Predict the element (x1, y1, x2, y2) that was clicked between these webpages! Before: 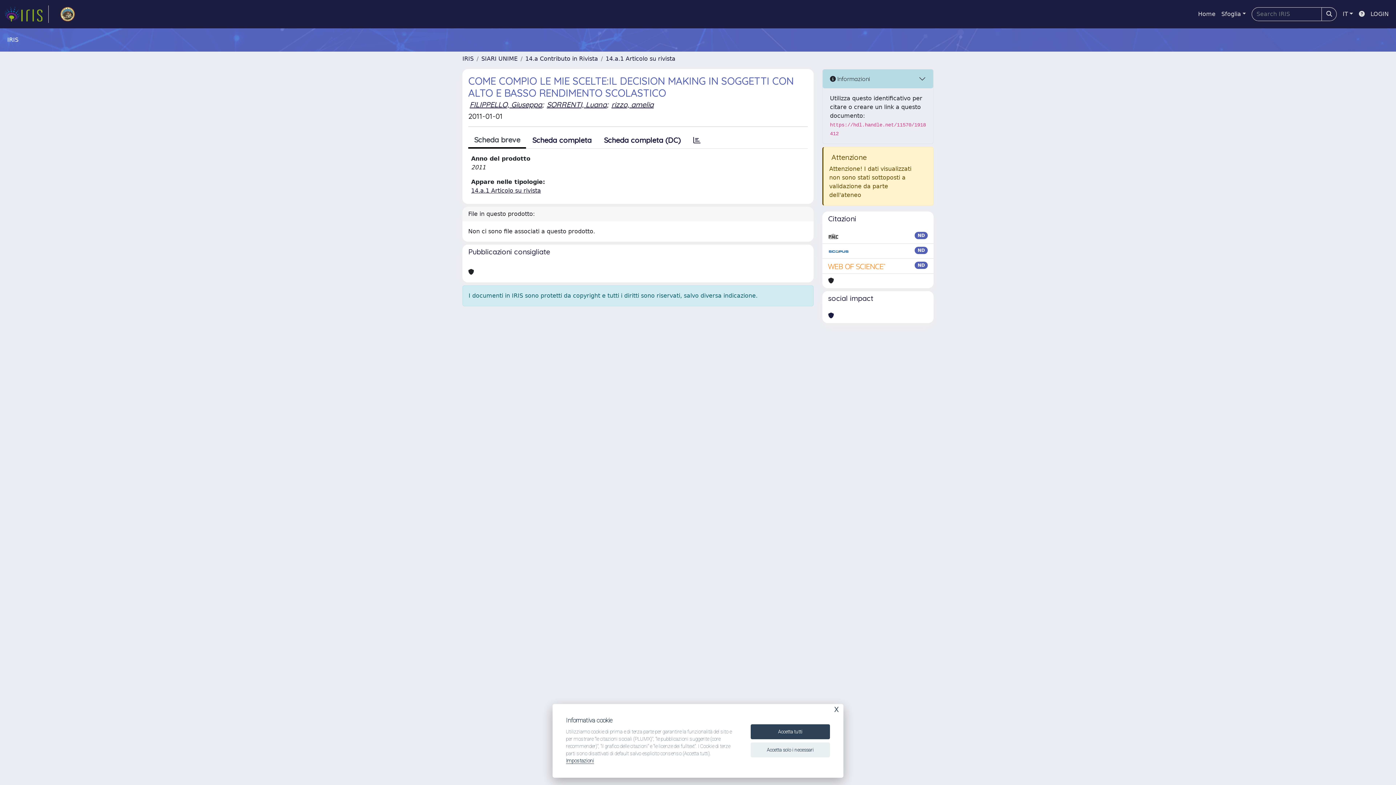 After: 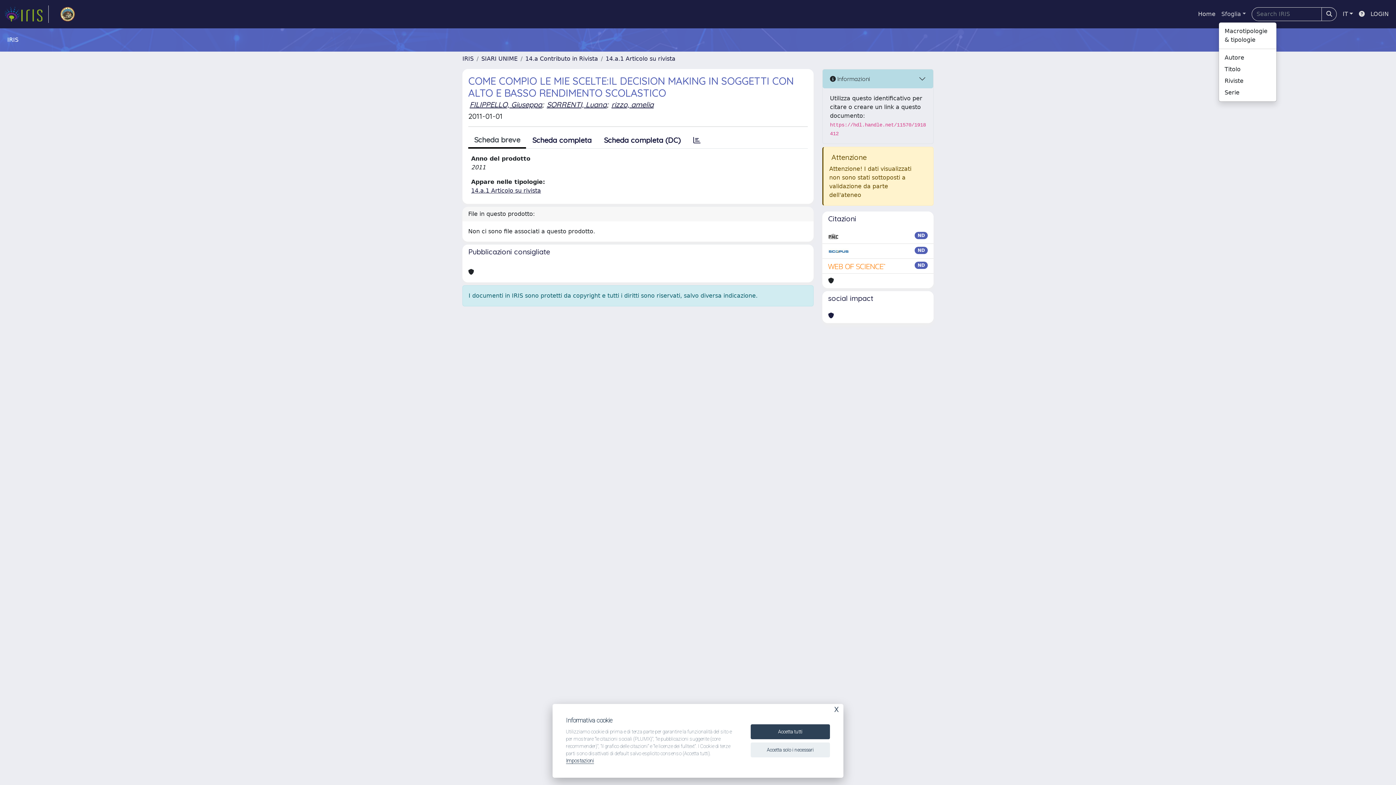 Action: label: Sfoglia bbox: (1218, 6, 1249, 21)